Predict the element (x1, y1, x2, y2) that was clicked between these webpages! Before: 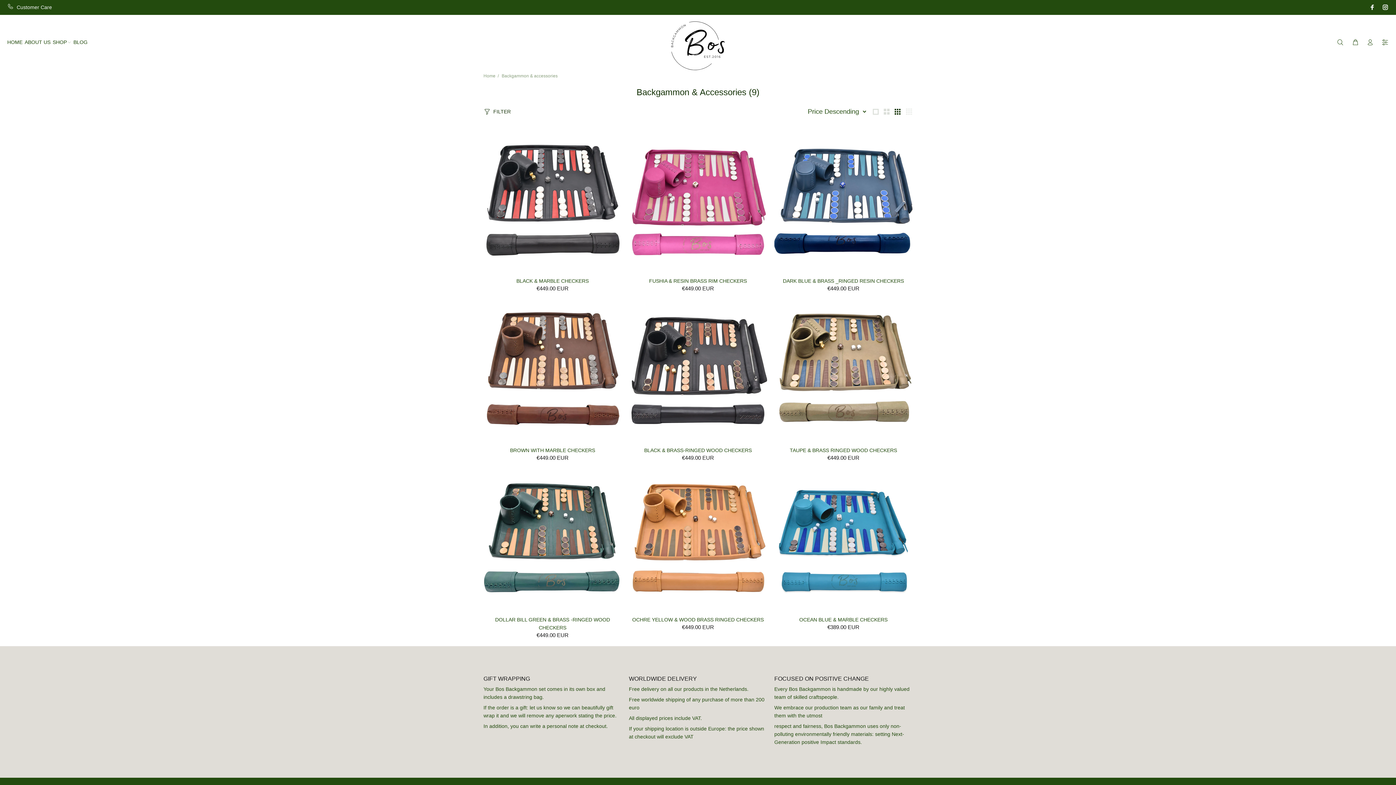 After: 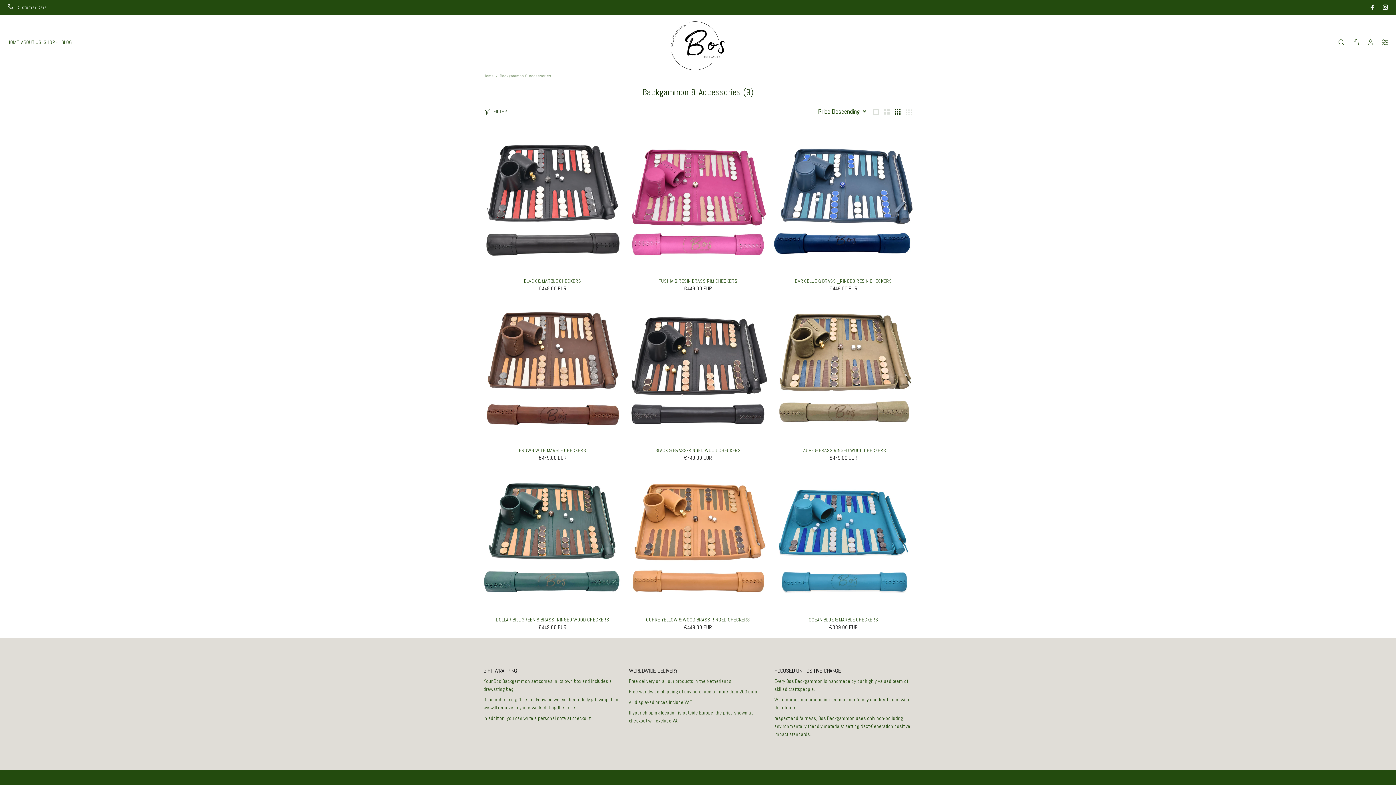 Action: label: BLOG bbox: (72, 36, 87, 47)